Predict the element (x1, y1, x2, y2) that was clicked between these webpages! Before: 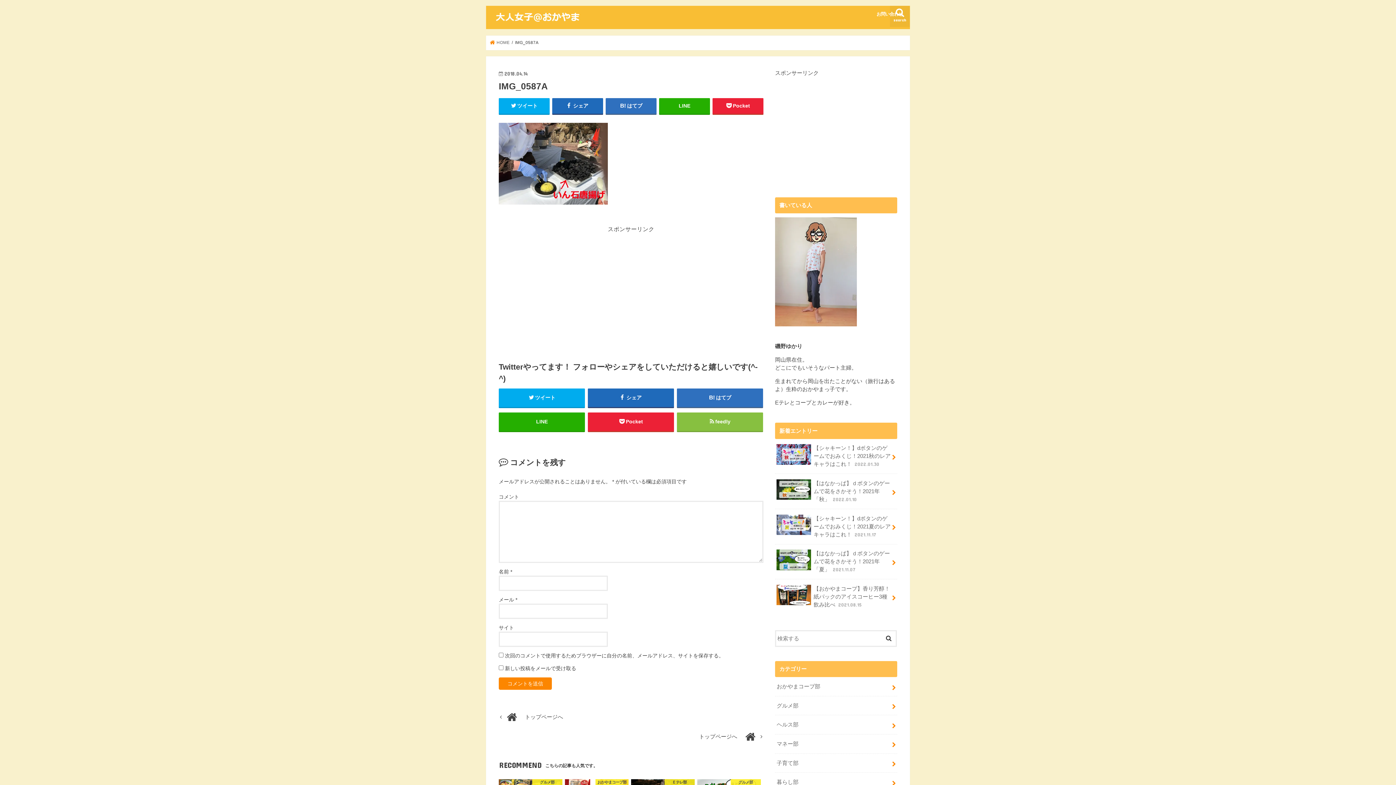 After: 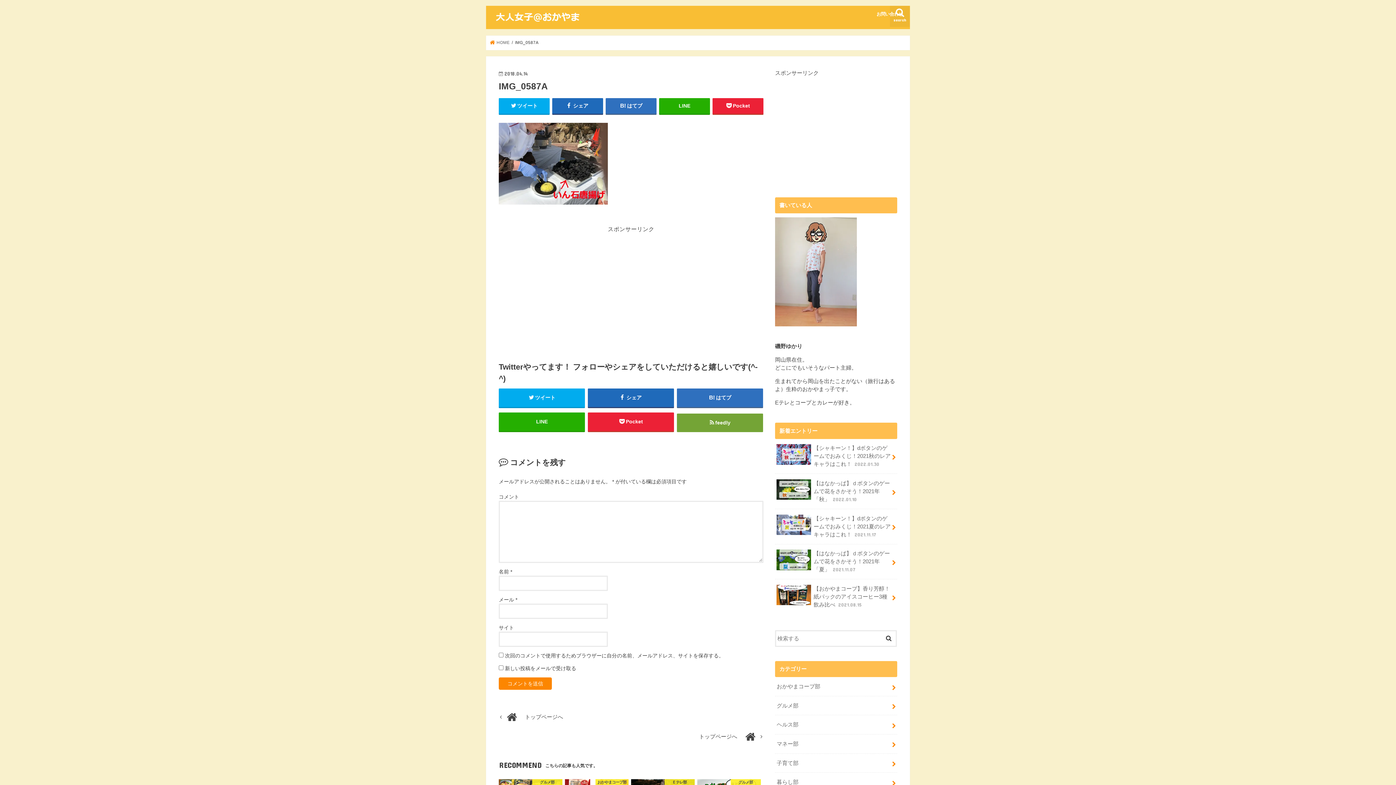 Action: label: feedly bbox: (676, 412, 763, 431)